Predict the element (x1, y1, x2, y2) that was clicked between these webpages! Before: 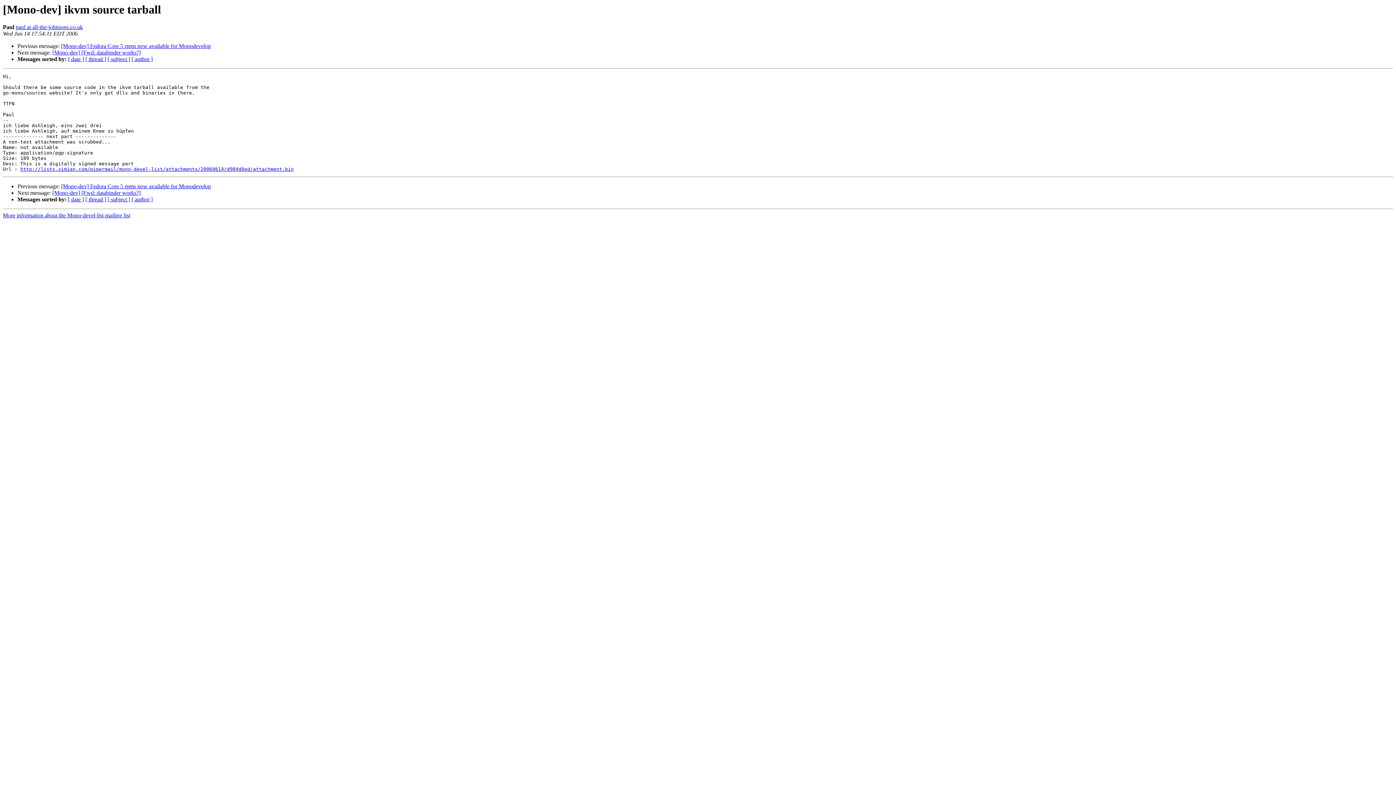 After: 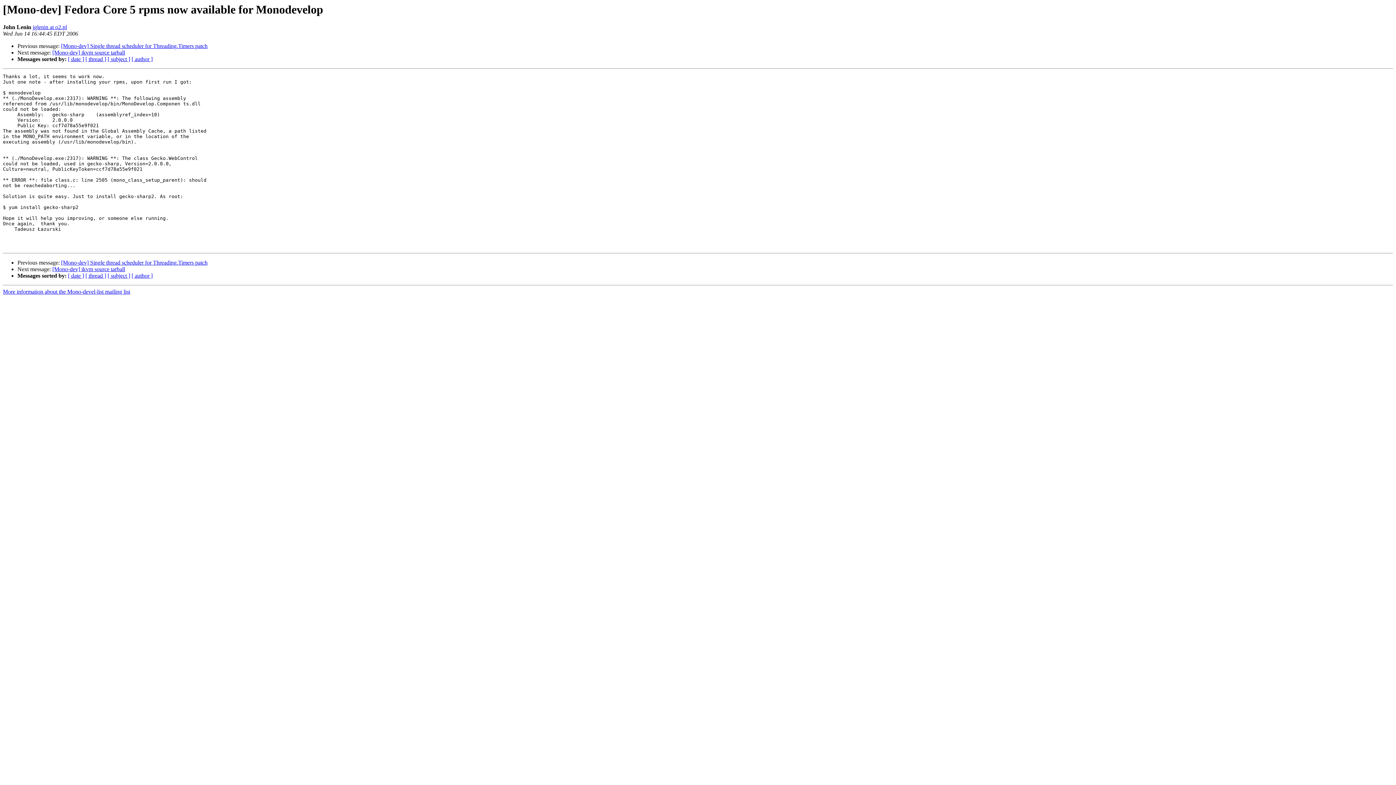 Action: bbox: (61, 43, 210, 49) label: [Mono-dev] Fedora Core 5 rpms now available for Monodevelop